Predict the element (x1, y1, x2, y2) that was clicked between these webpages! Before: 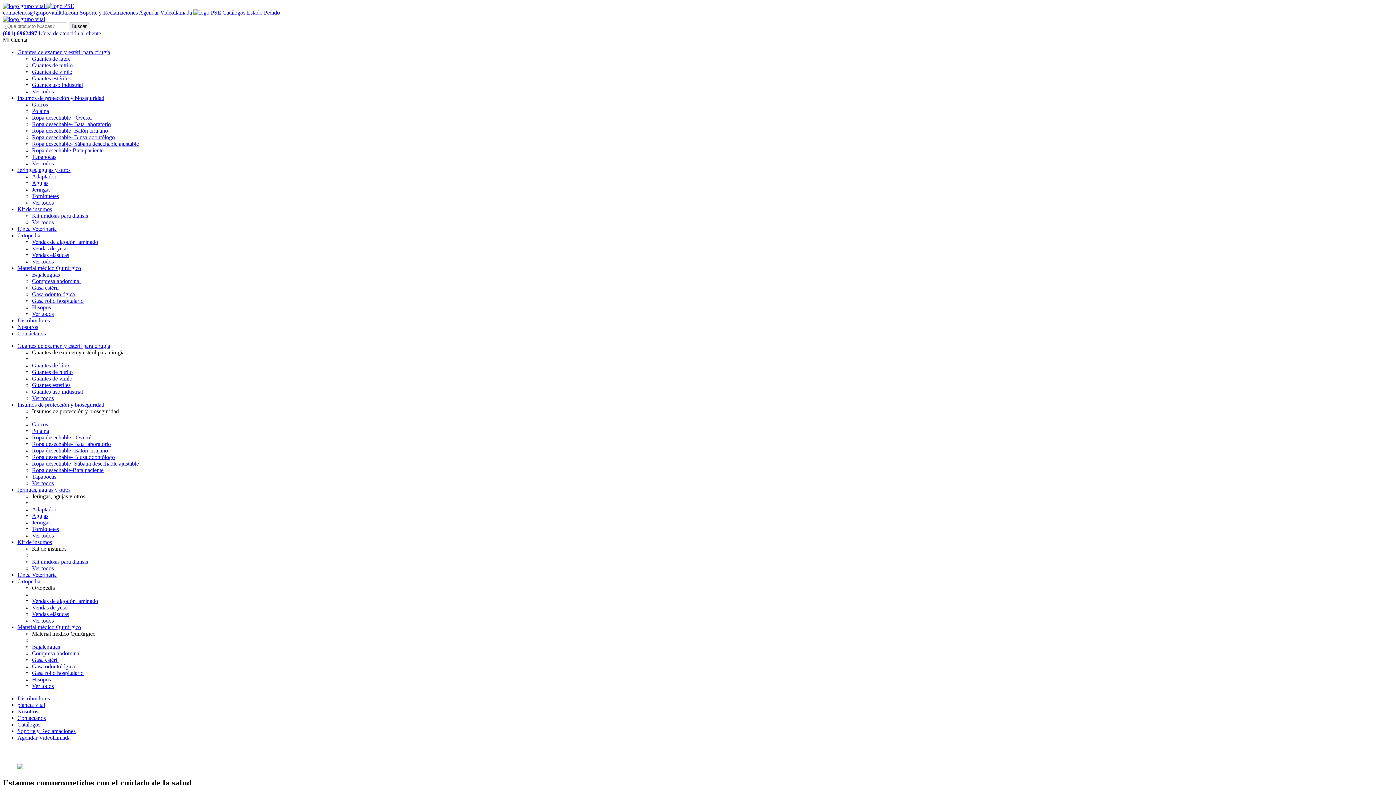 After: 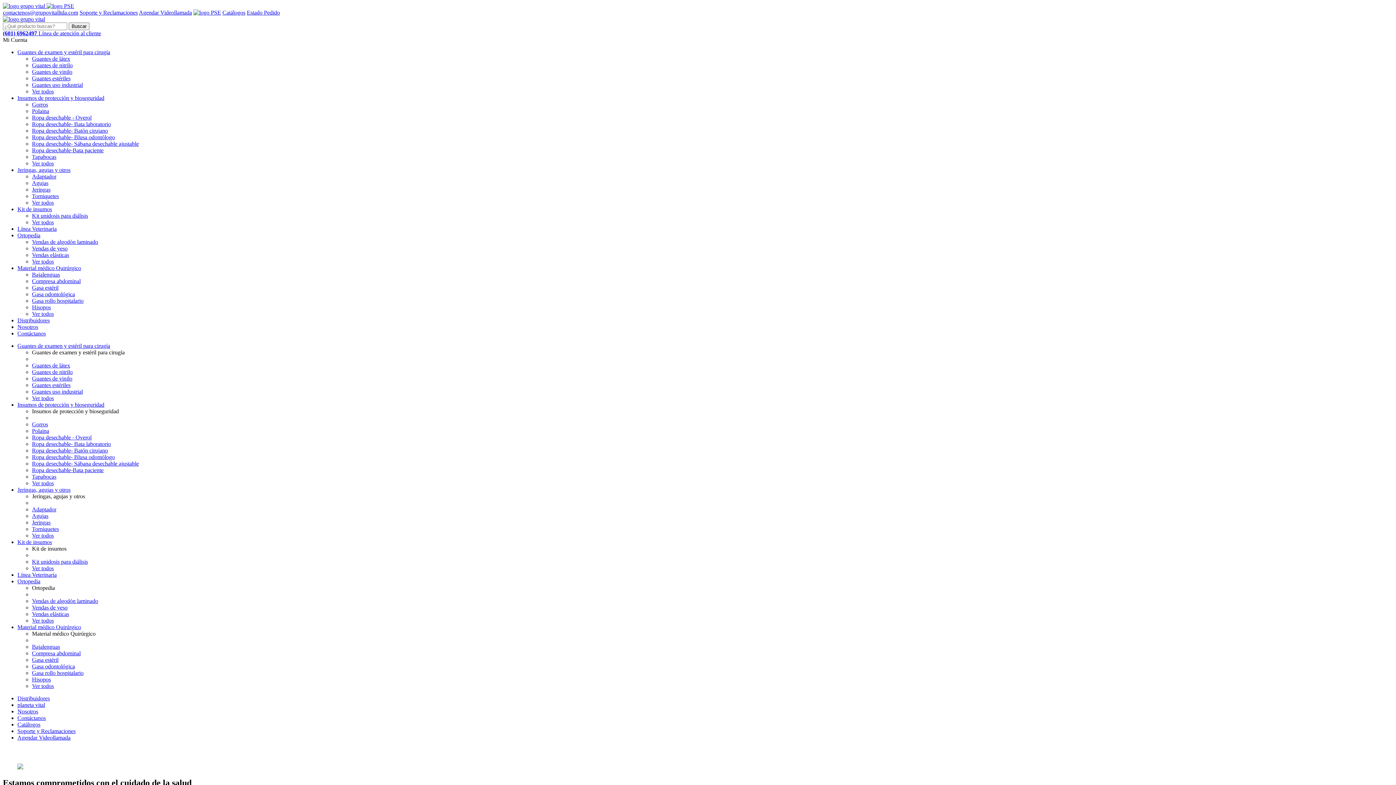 Action: label: Guantes estériles bbox: (32, 382, 70, 388)